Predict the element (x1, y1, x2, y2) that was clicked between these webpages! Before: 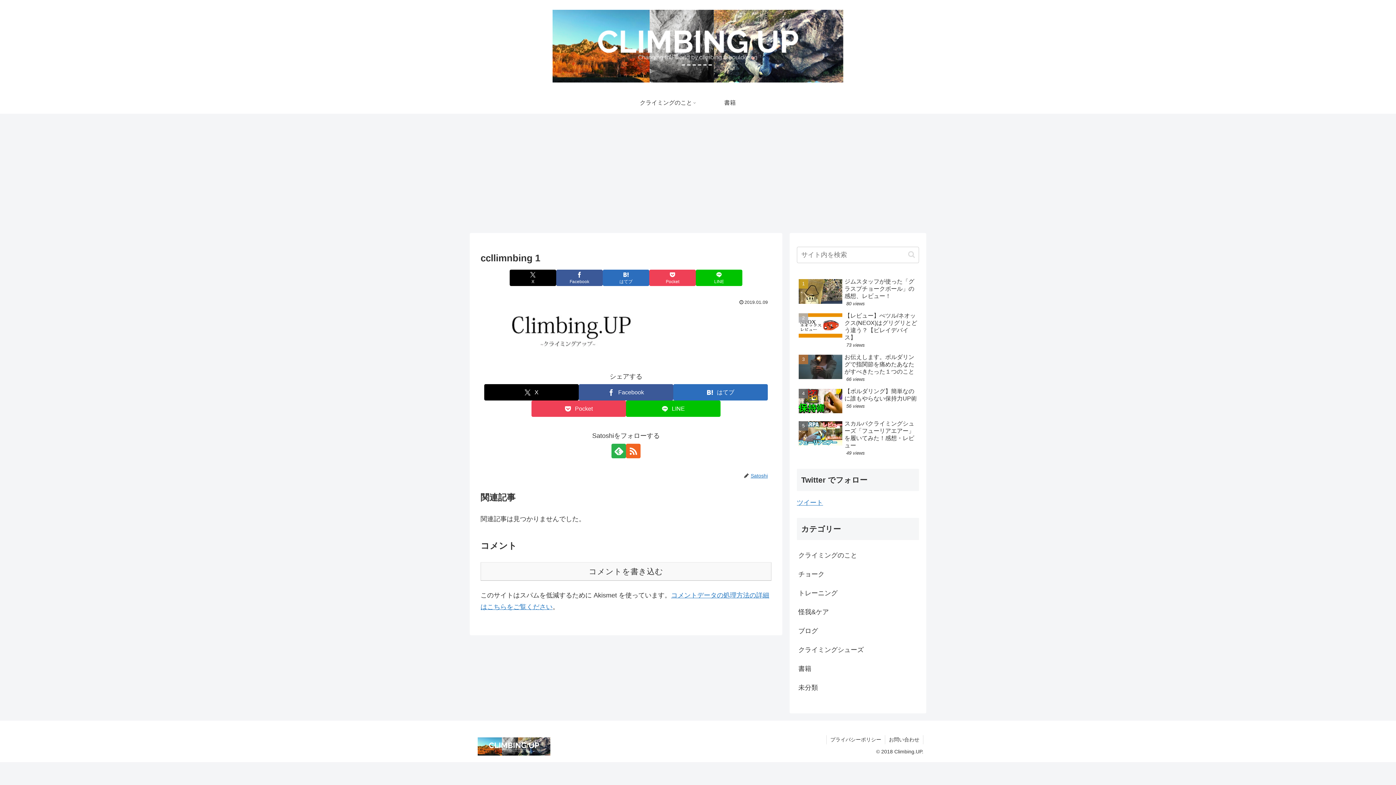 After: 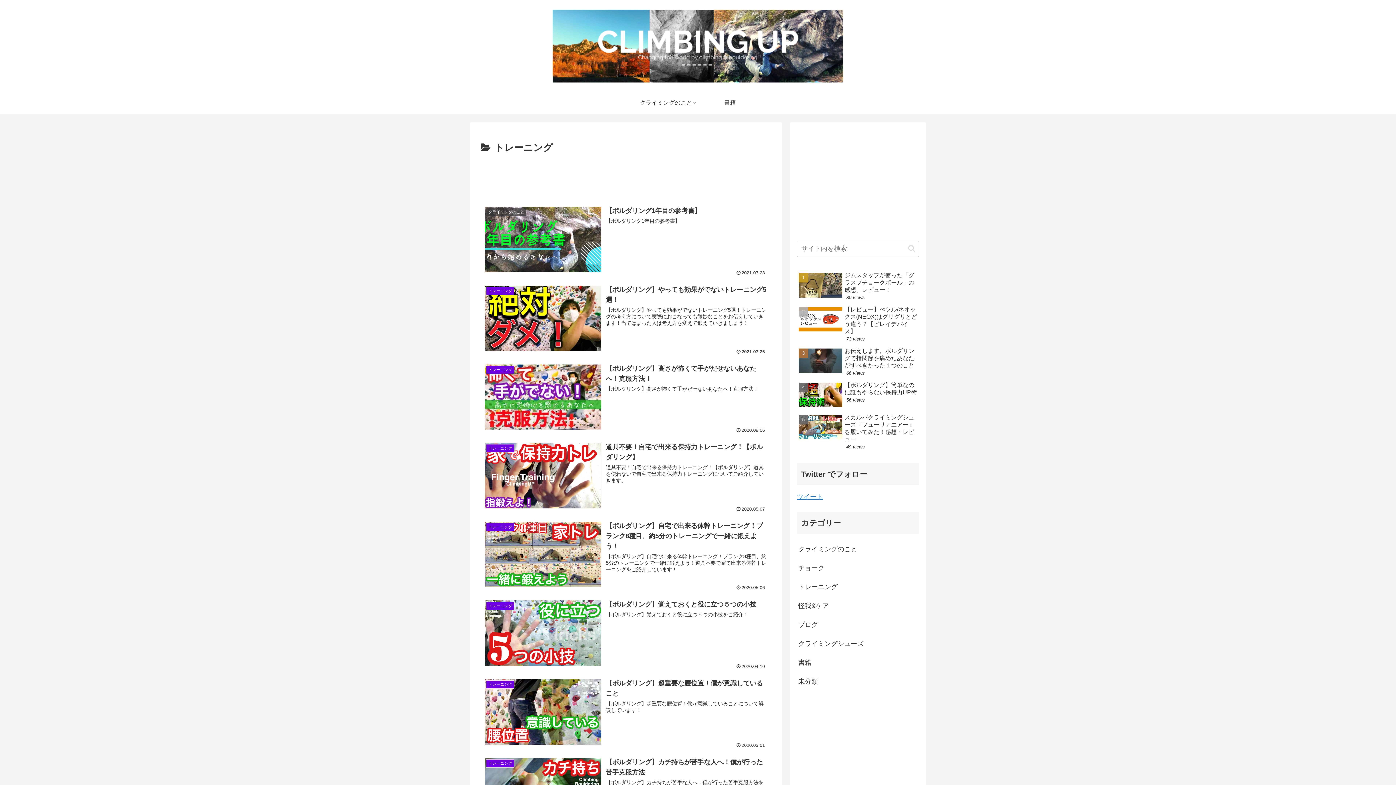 Action: bbox: (797, 583, 919, 602) label: トレーニング